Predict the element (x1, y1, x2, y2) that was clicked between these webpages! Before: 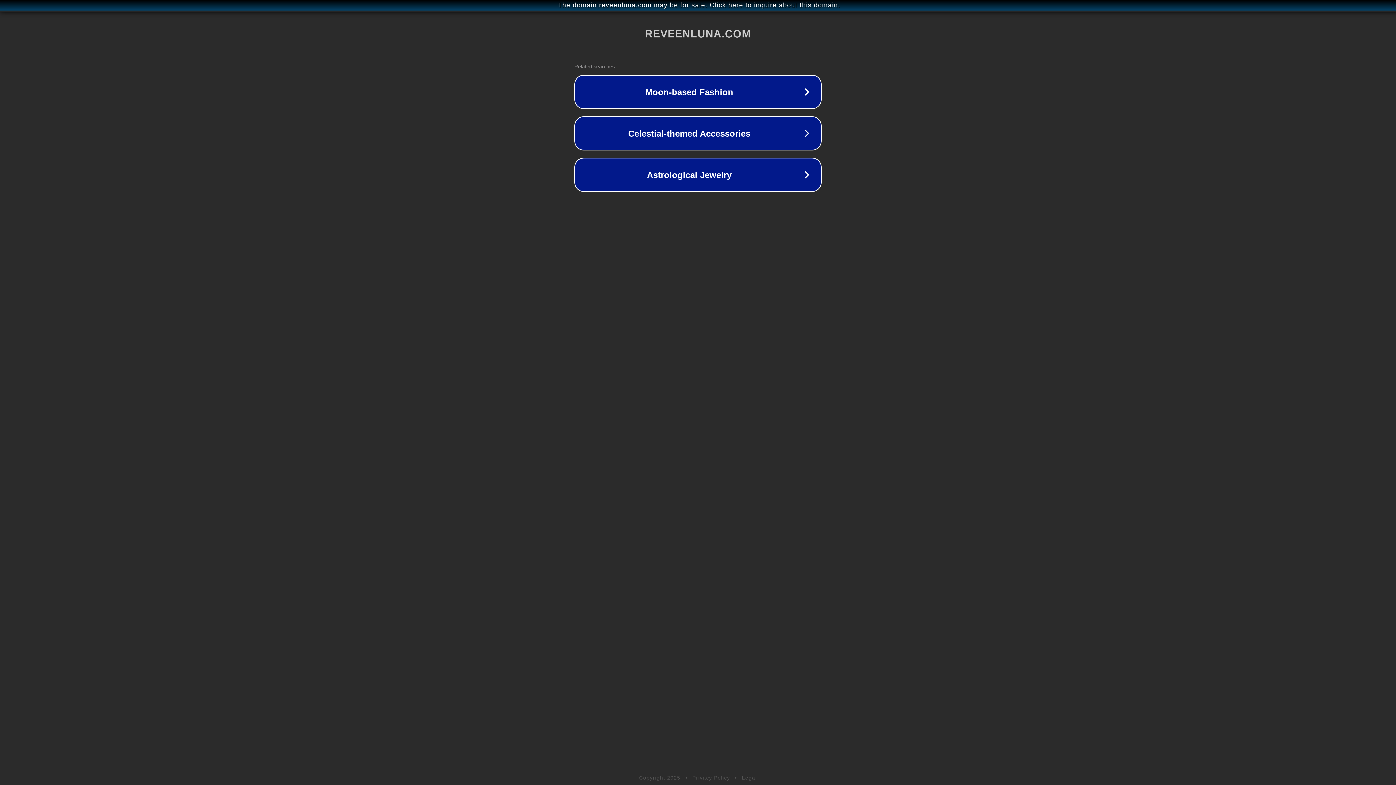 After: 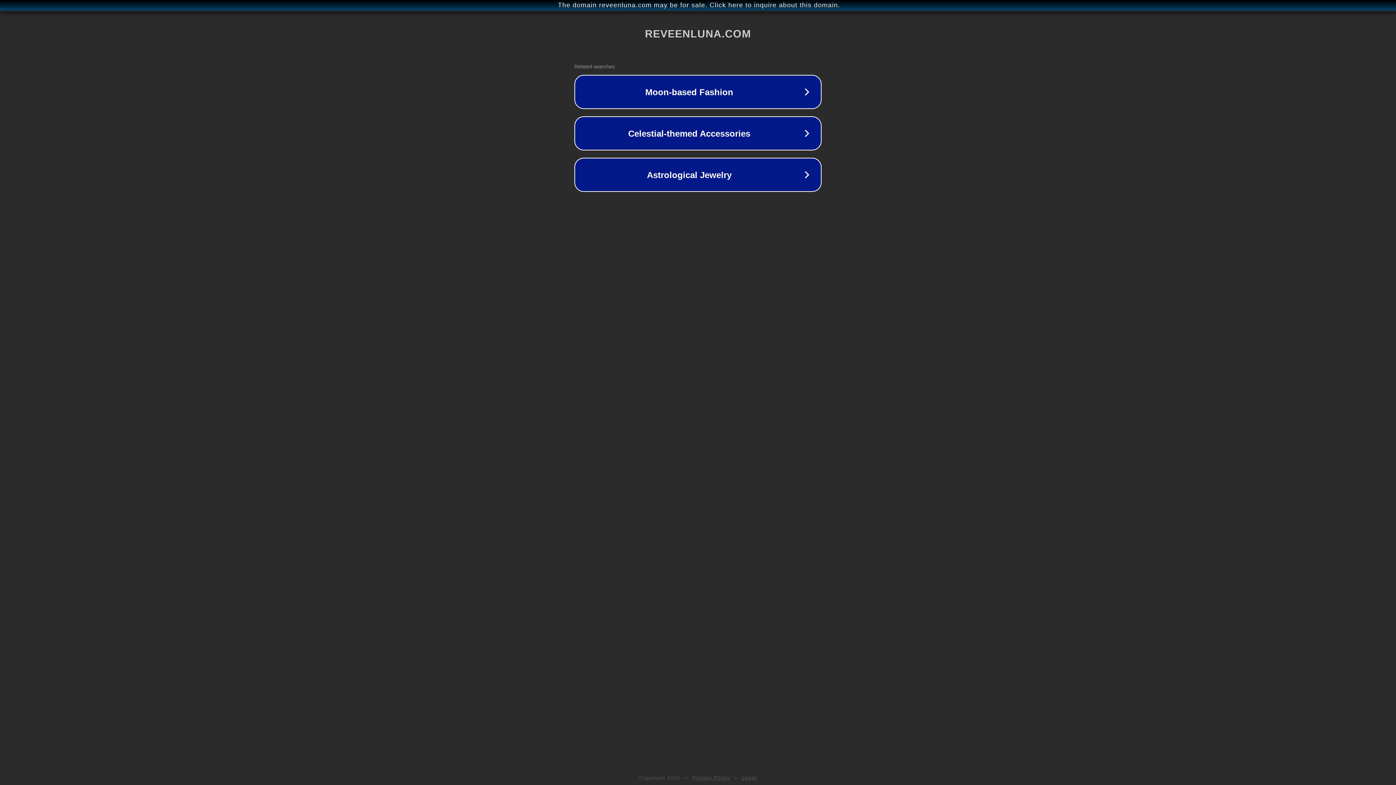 Action: label: Legal bbox: (742, 775, 757, 781)